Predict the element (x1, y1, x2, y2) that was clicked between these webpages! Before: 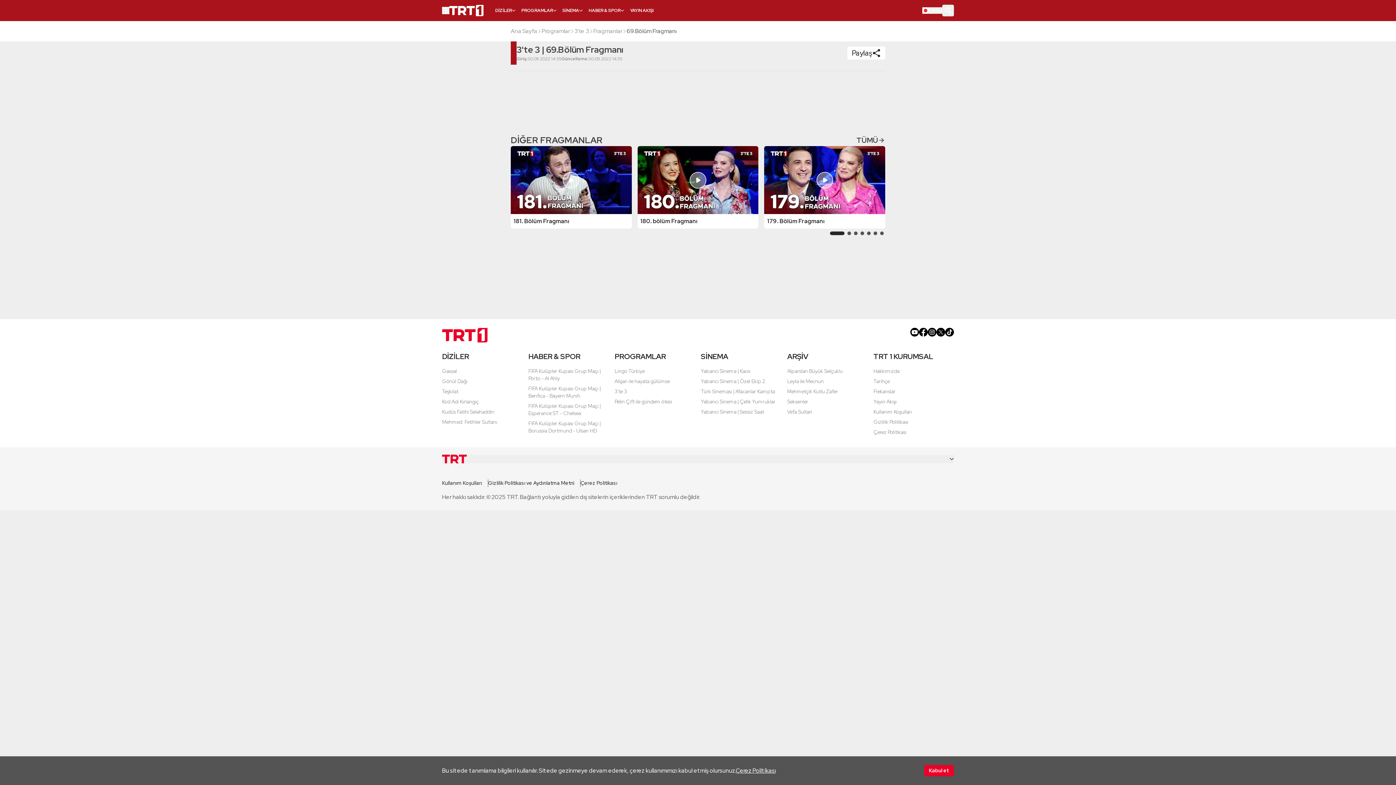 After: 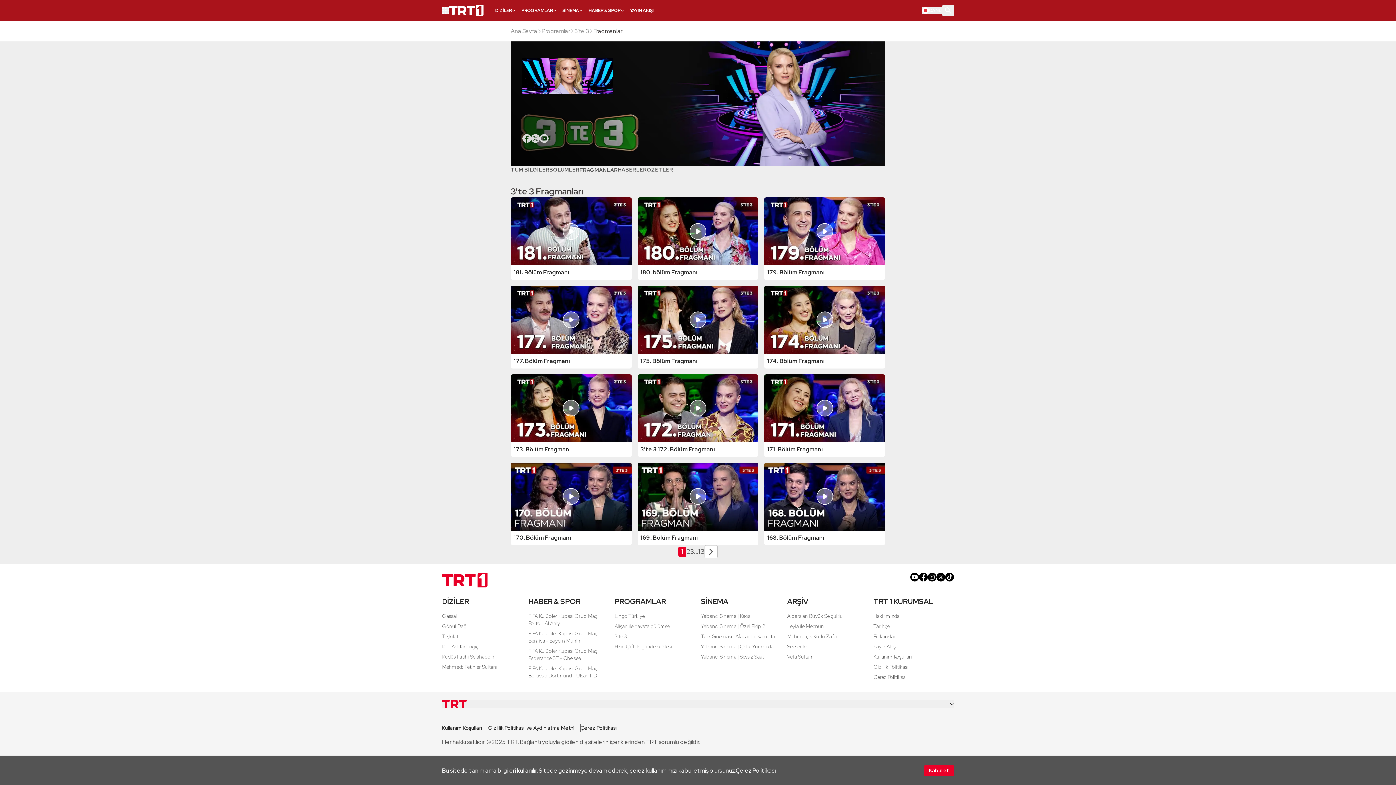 Action: label: TÜMÜ bbox: (856, 135, 878, 145)